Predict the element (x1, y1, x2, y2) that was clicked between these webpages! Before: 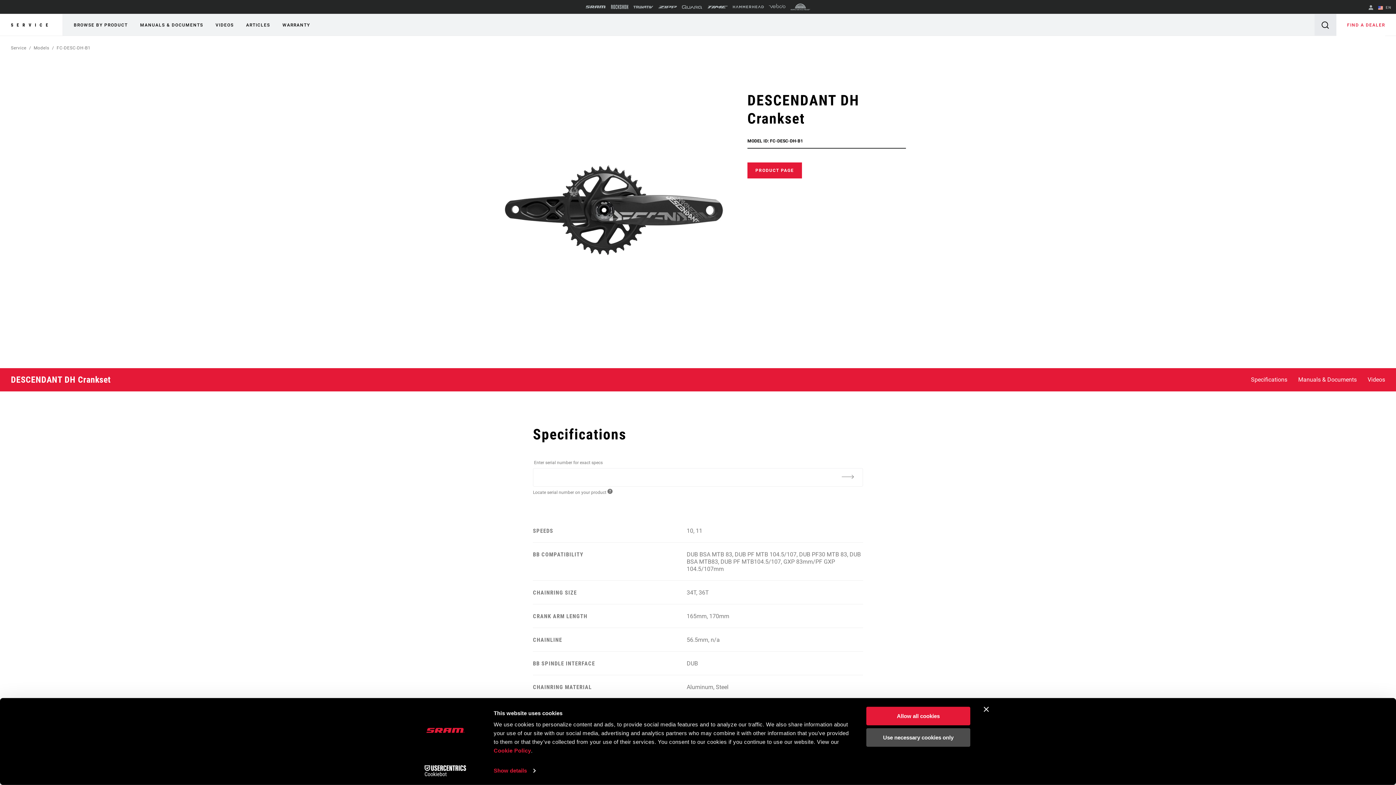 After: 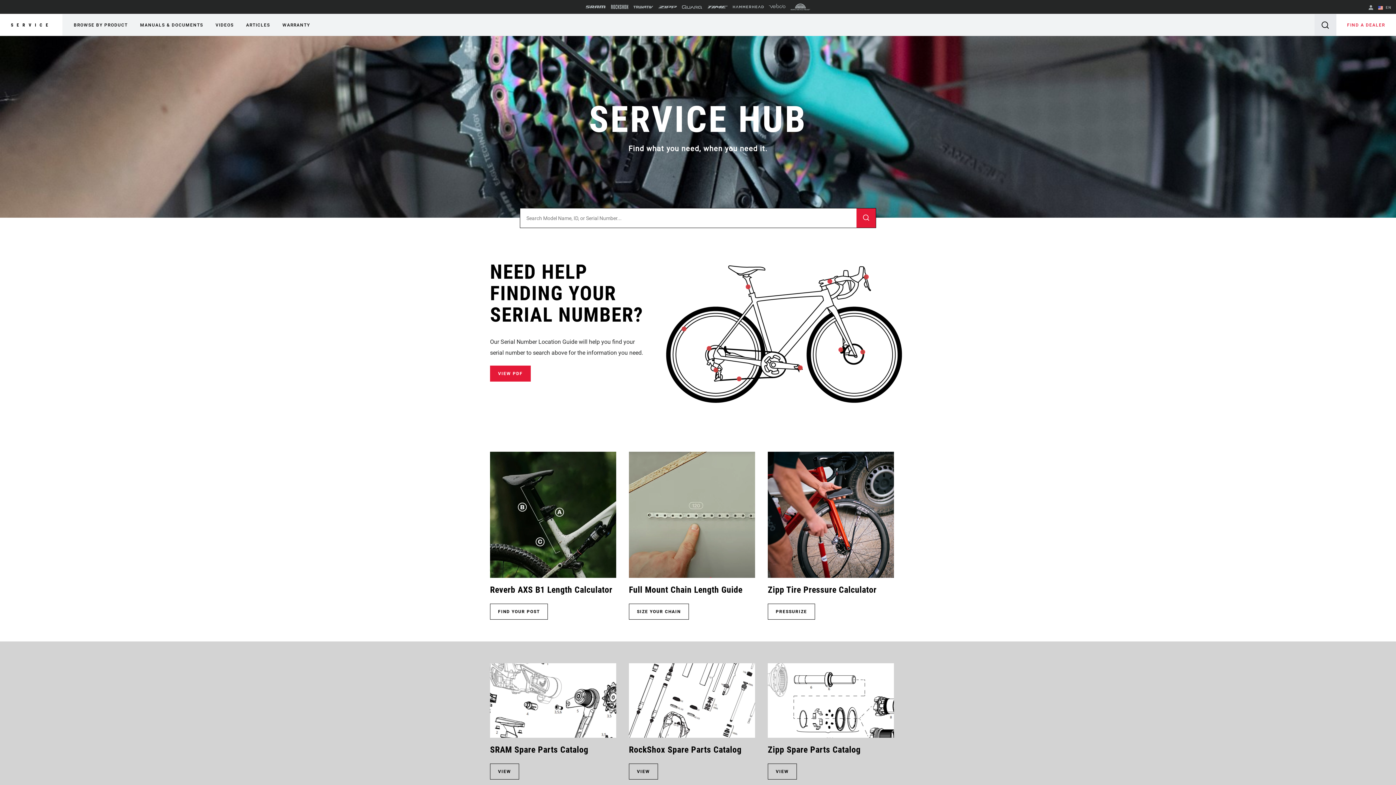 Action: bbox: (10, 45, 26, 50) label: Service